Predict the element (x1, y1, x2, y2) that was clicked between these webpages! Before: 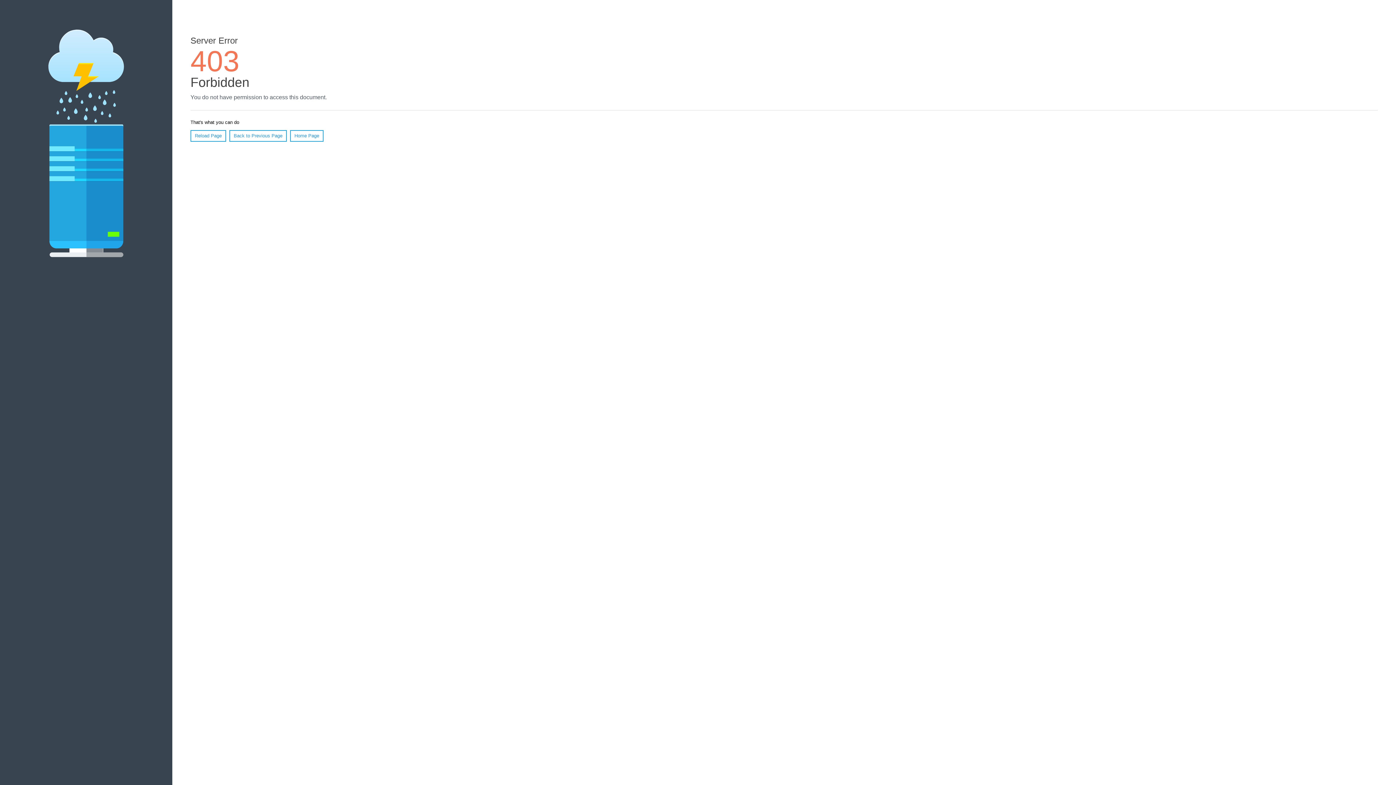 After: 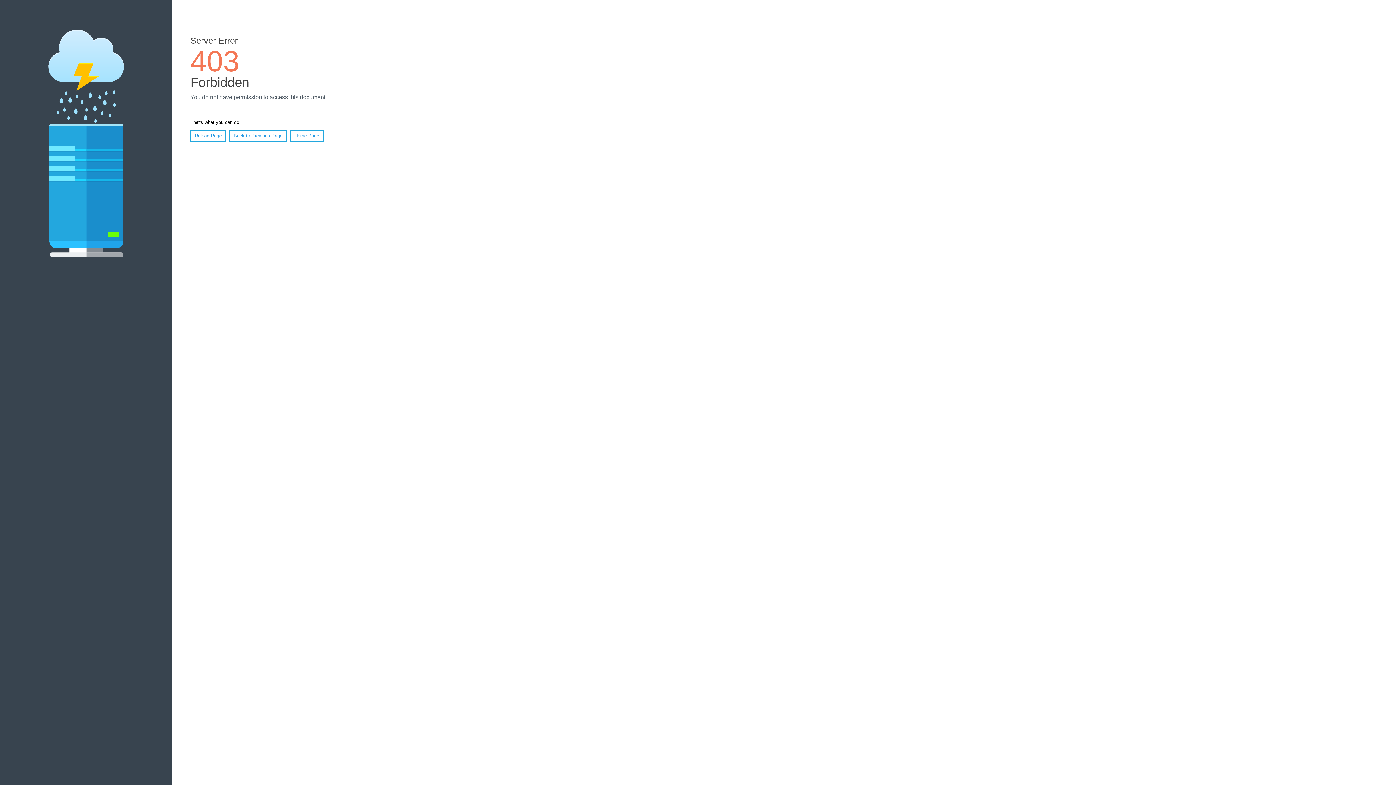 Action: bbox: (290, 130, 323, 141) label: Home Page